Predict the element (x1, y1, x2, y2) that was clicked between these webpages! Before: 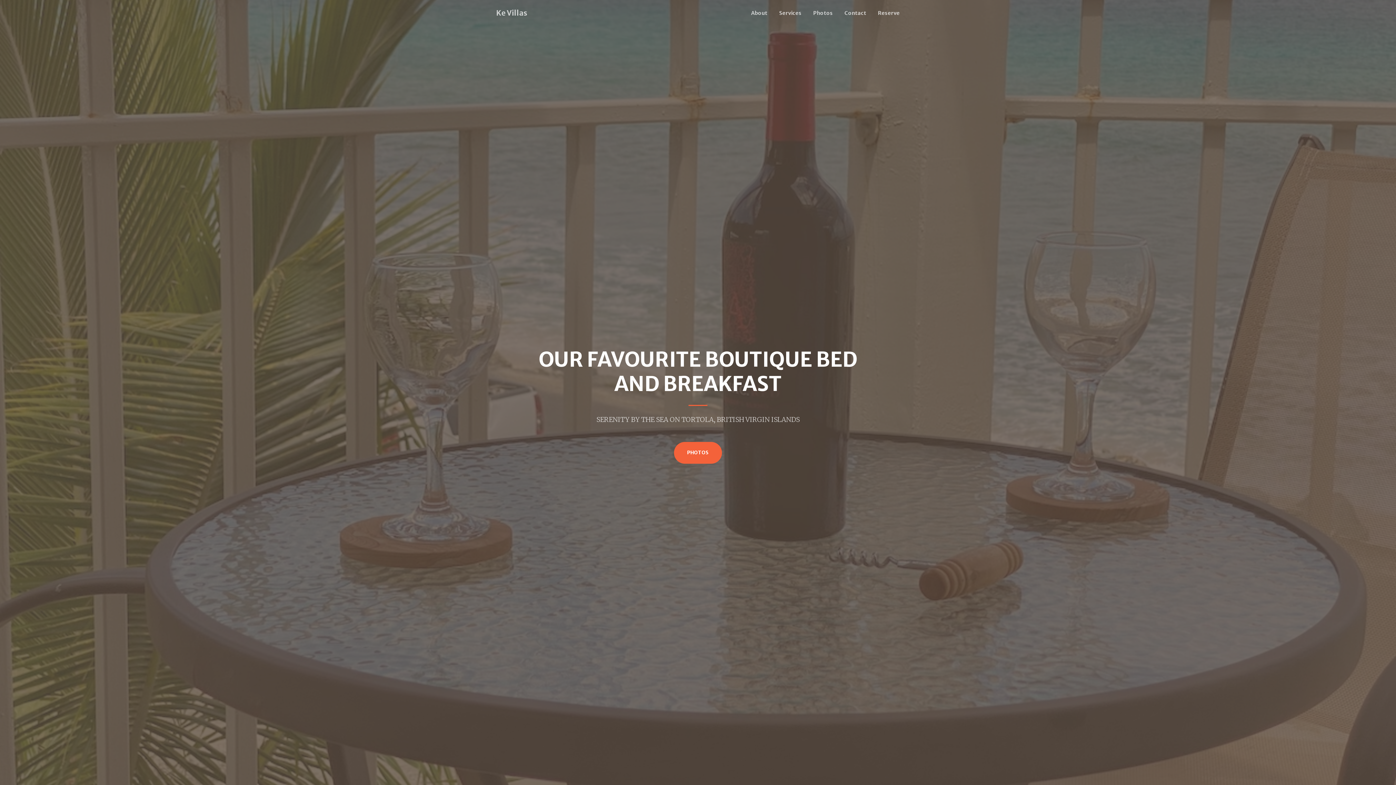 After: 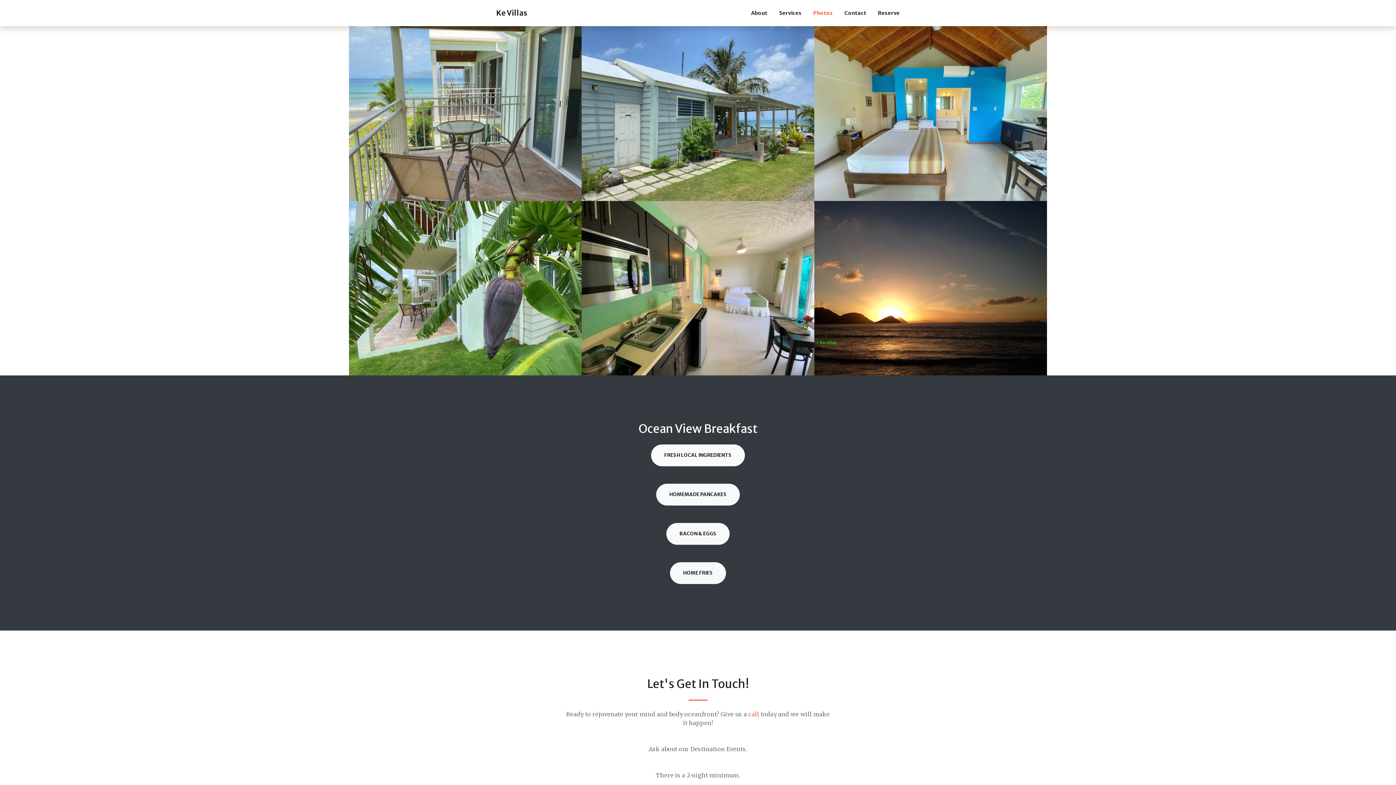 Action: bbox: (807, 9, 838, 16) label: Photos